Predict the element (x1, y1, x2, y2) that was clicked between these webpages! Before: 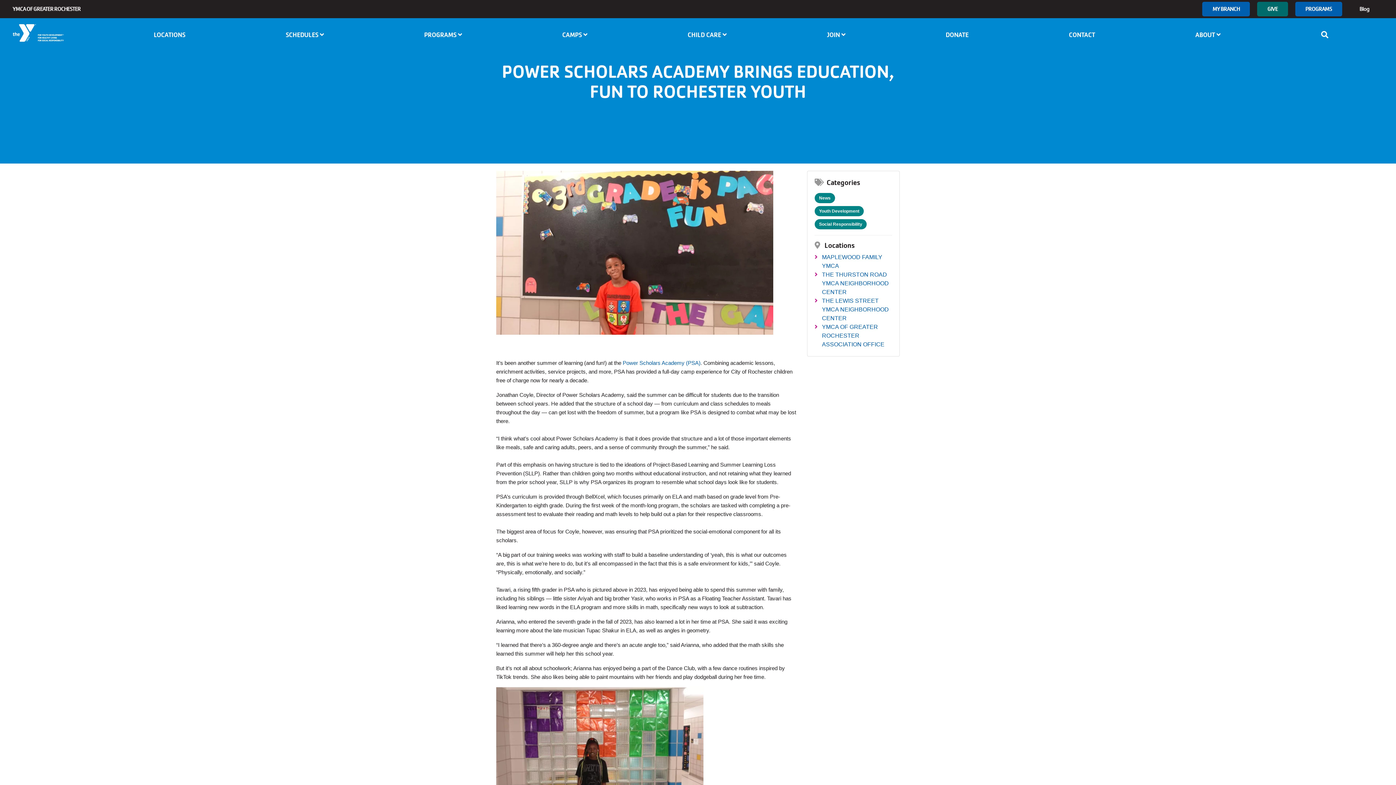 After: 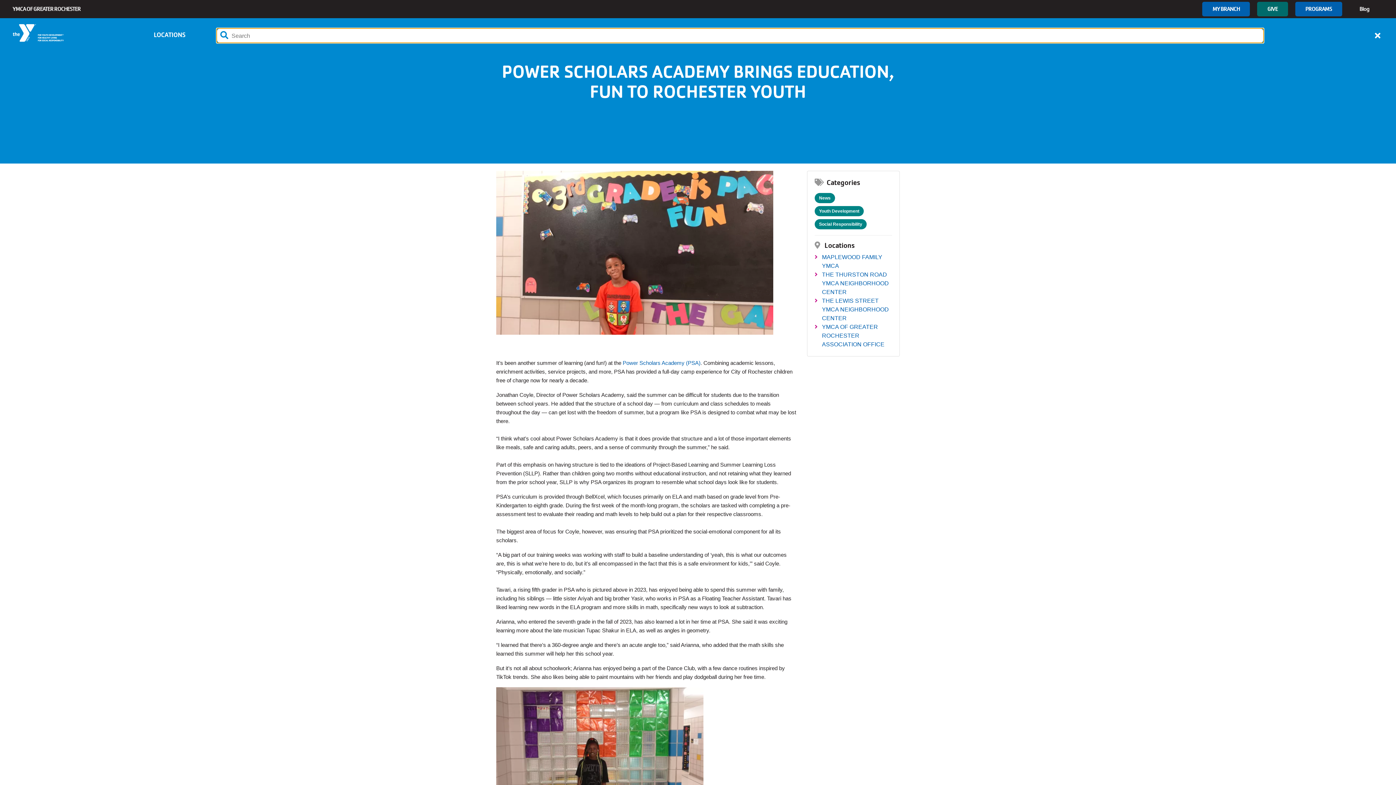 Action: bbox: (1321, 18, 1333, 51) label: Show search bar